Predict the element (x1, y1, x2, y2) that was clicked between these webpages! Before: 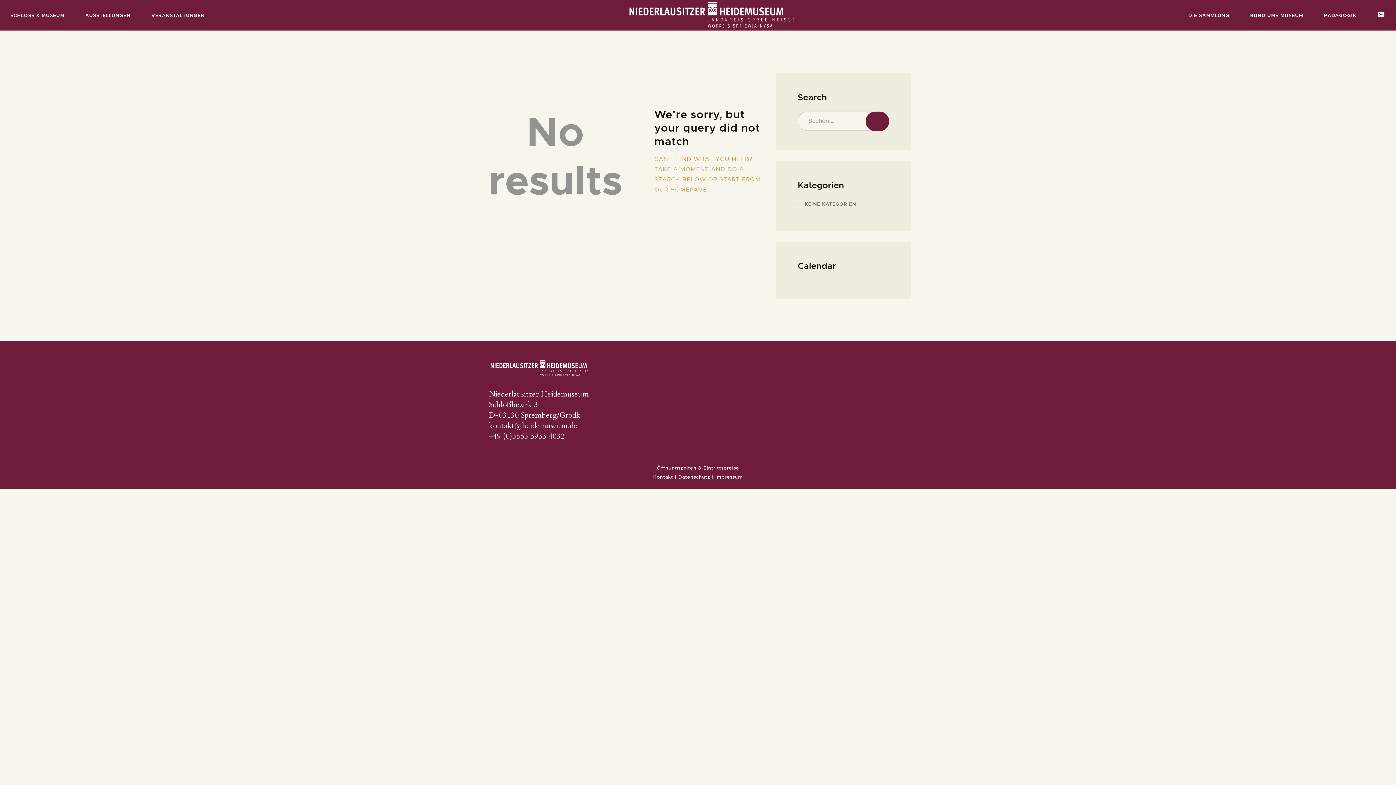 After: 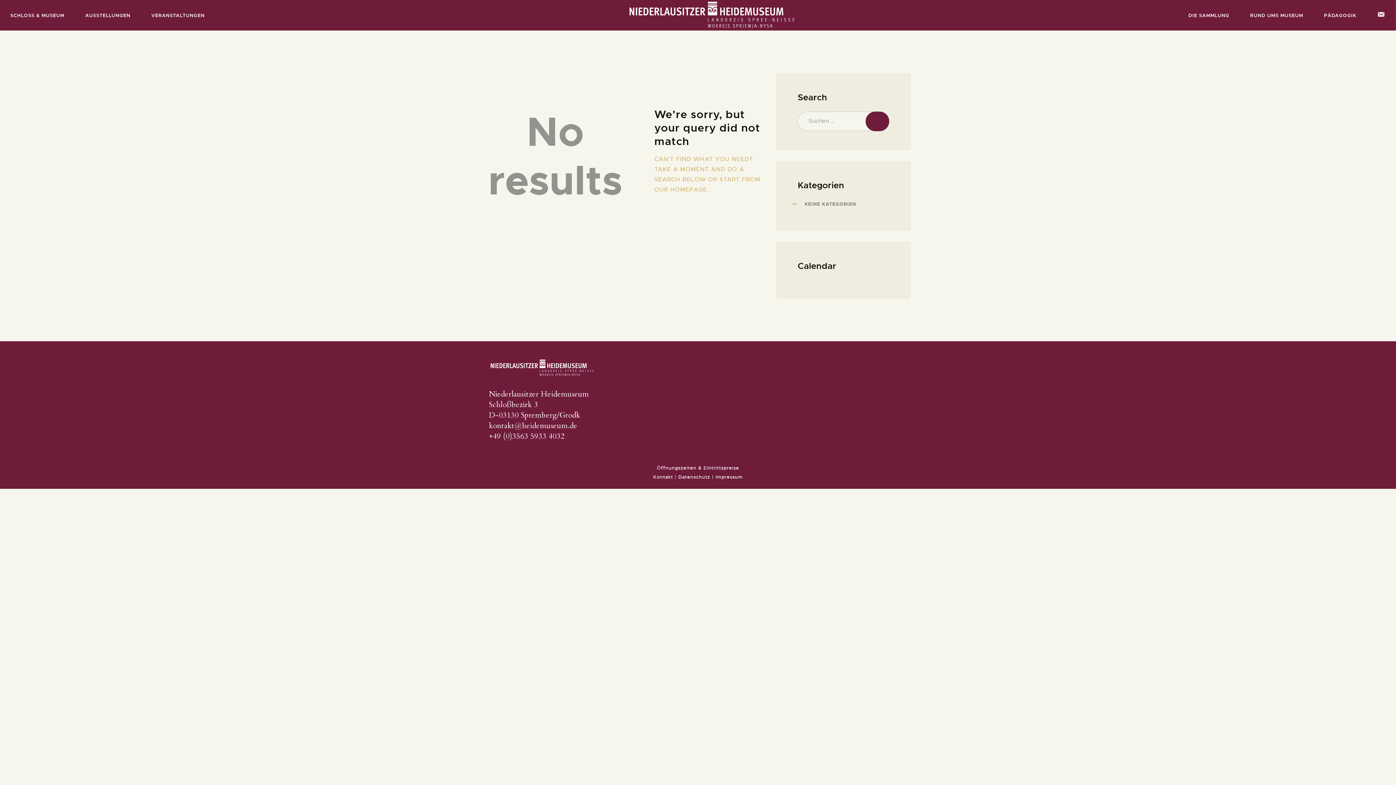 Action: label: +49 (0)3563 5933 4032 bbox: (489, 431, 589, 441)